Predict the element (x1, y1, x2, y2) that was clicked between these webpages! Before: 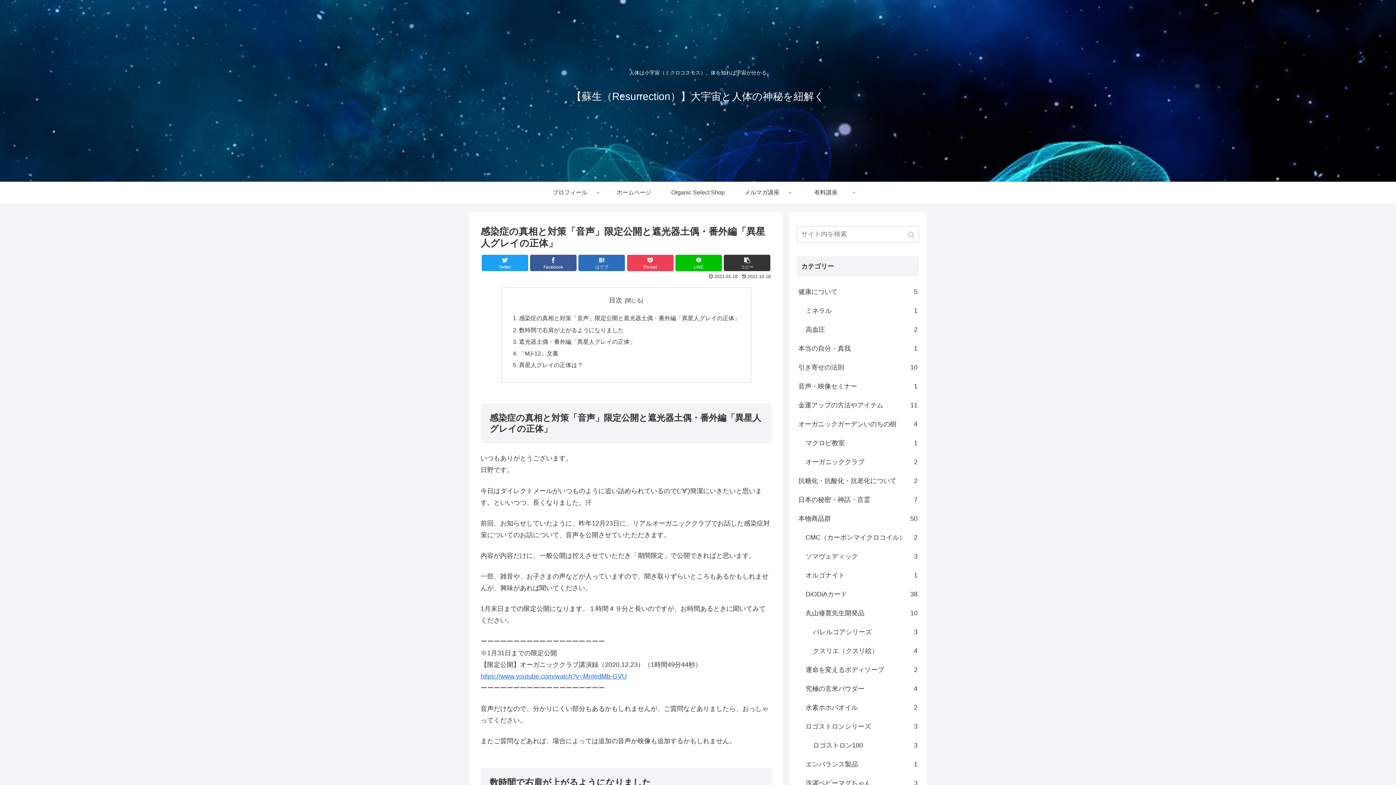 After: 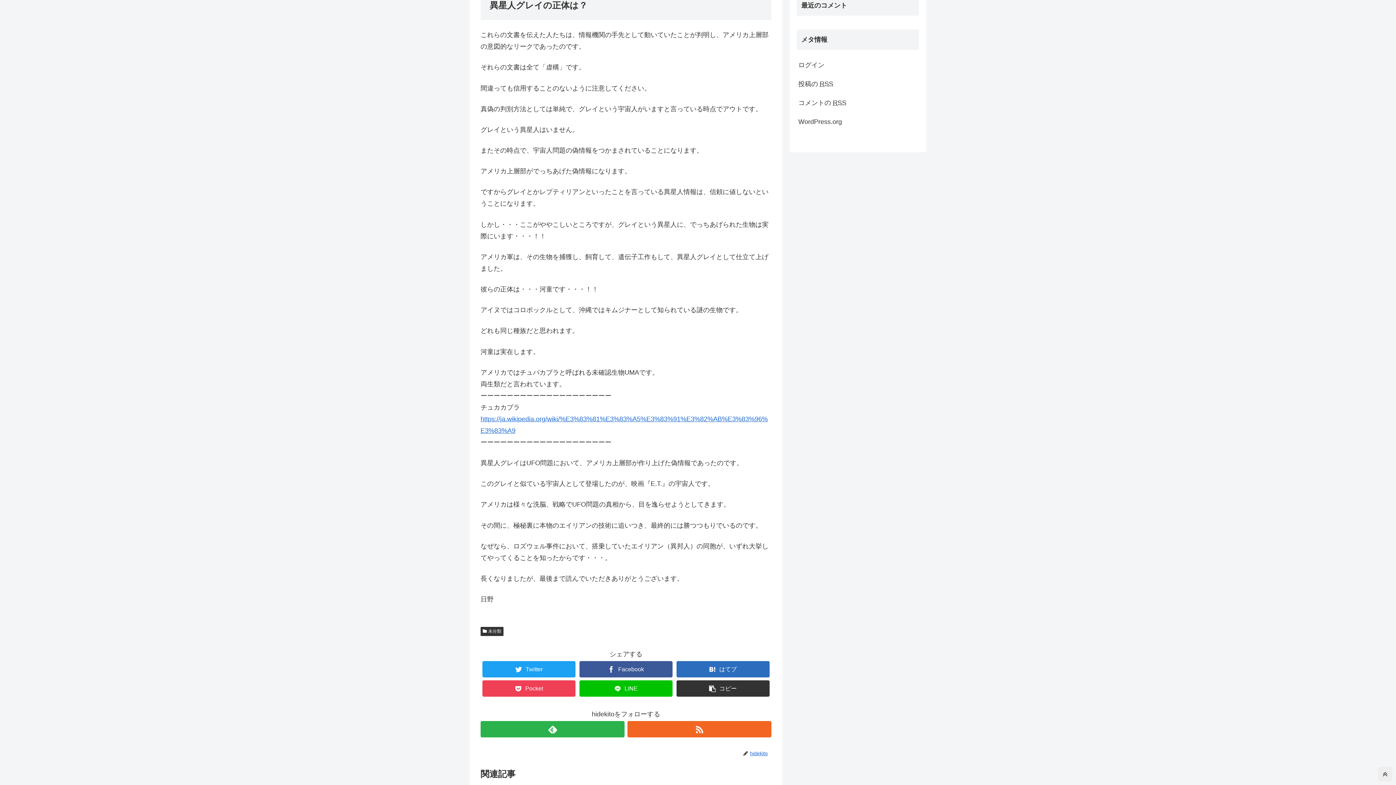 Action: bbox: (519, 361, 583, 368) label: 異星人グレイの正体は？